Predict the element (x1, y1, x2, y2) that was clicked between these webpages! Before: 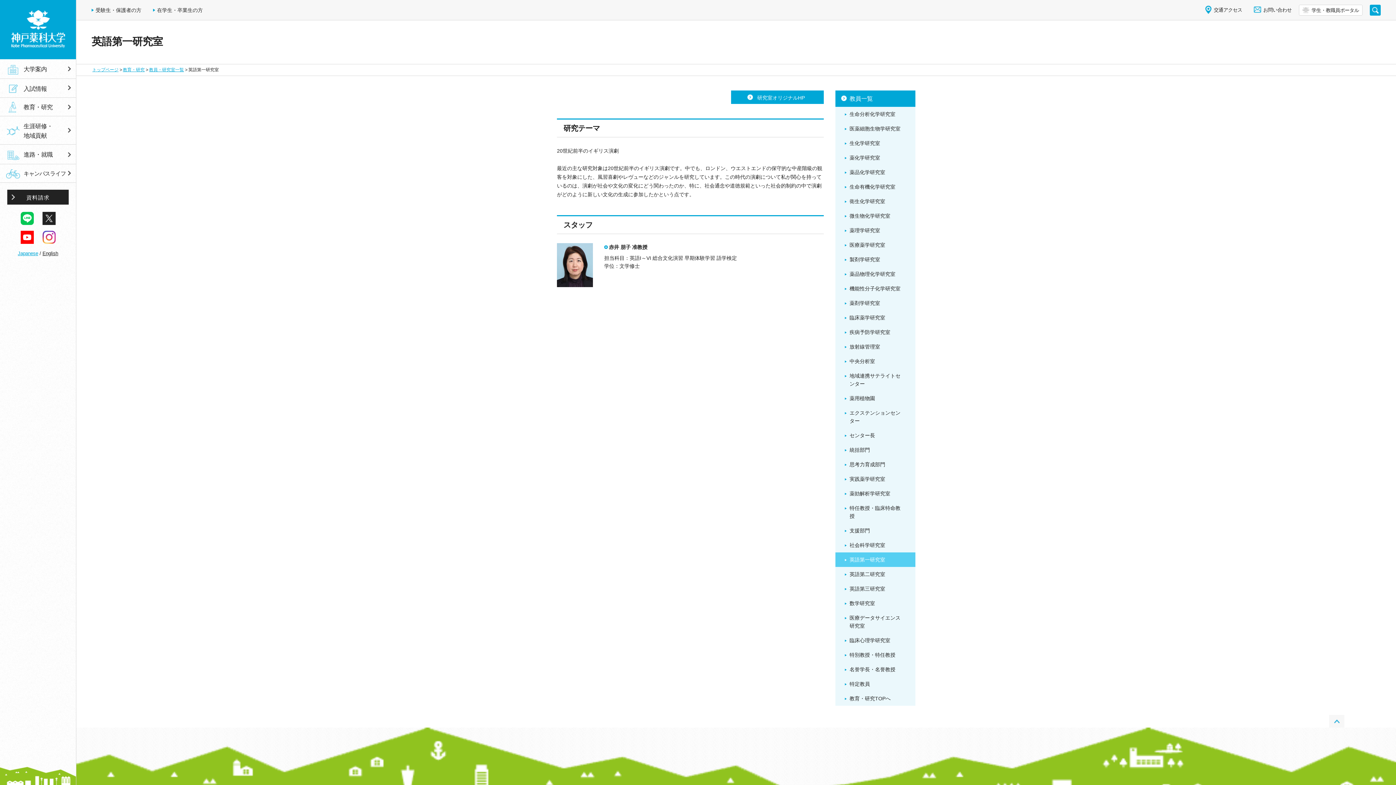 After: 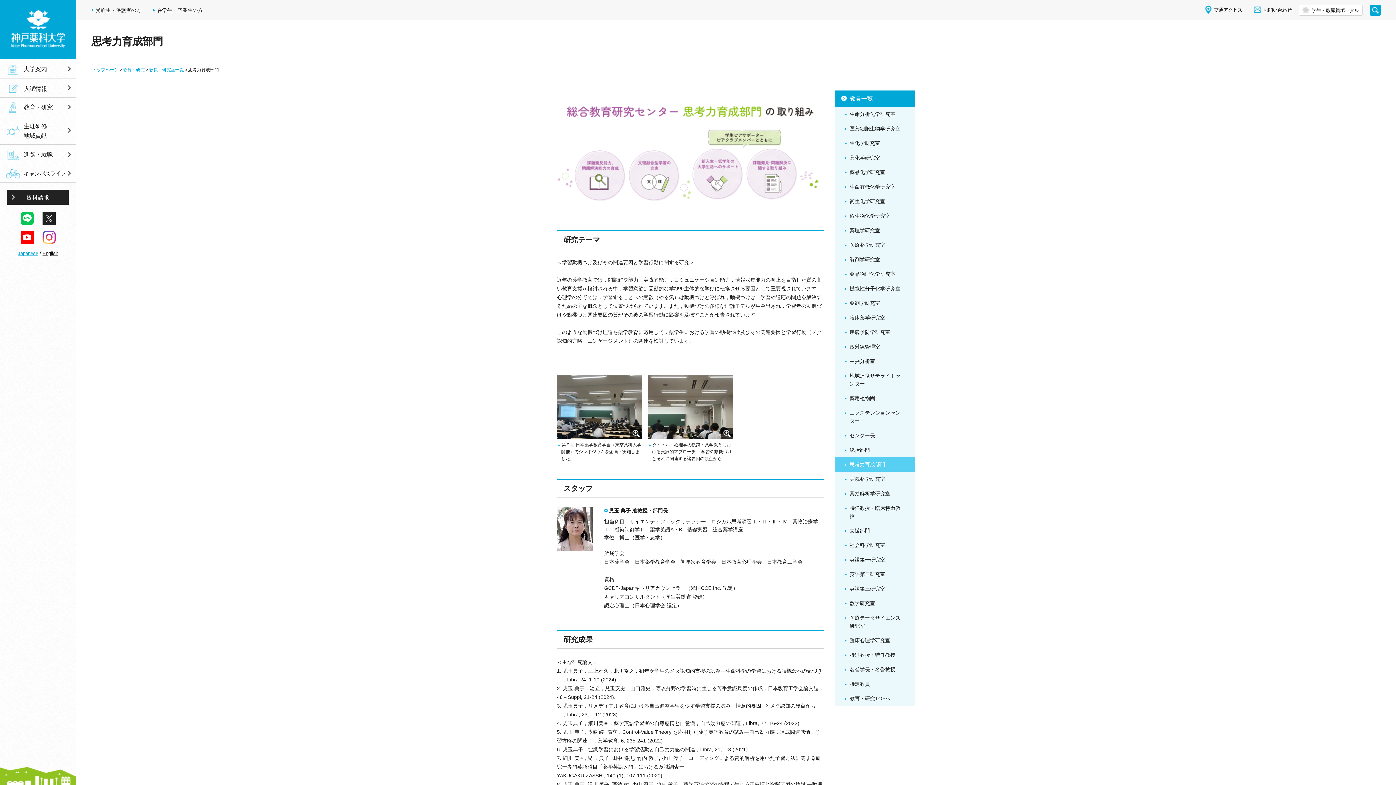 Action: bbox: (835, 457, 915, 472) label: 思考力育成部門